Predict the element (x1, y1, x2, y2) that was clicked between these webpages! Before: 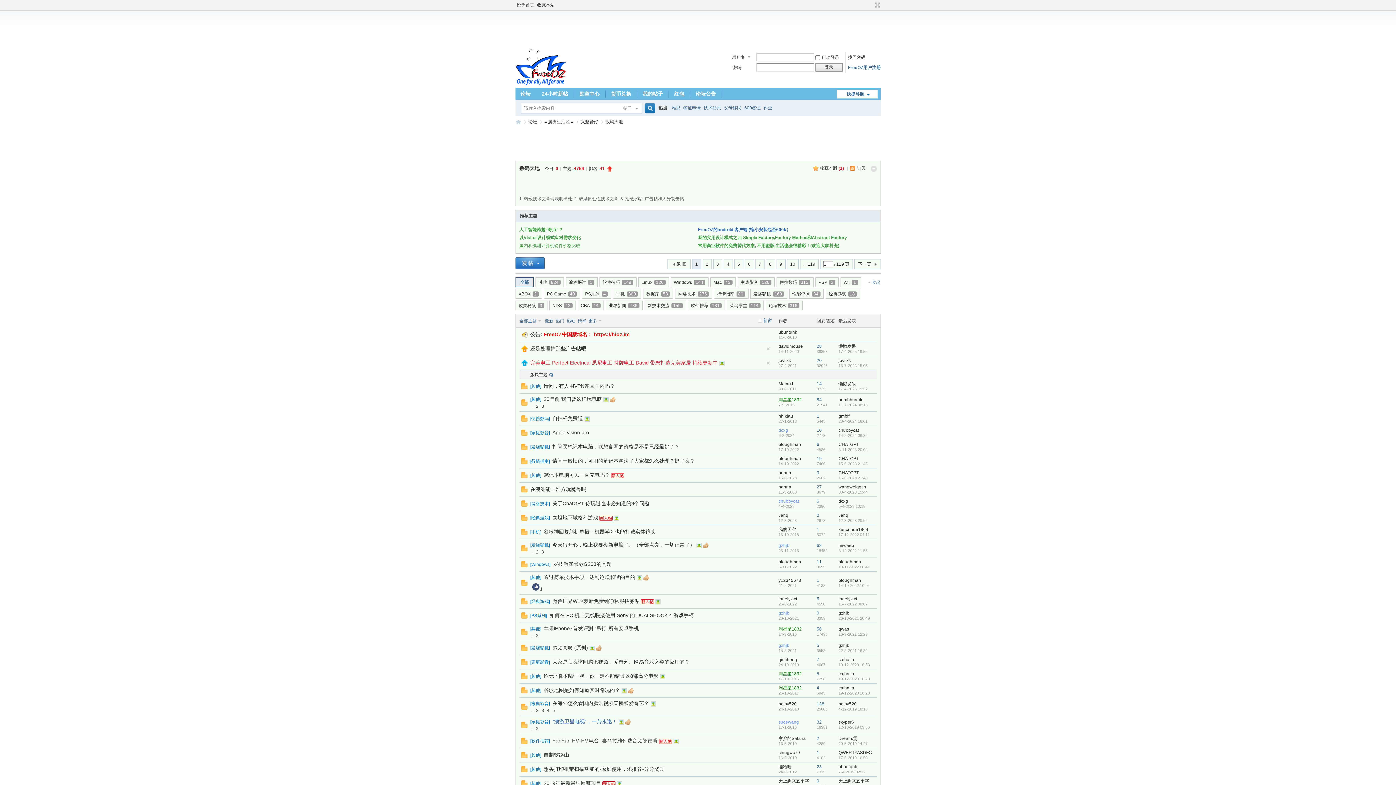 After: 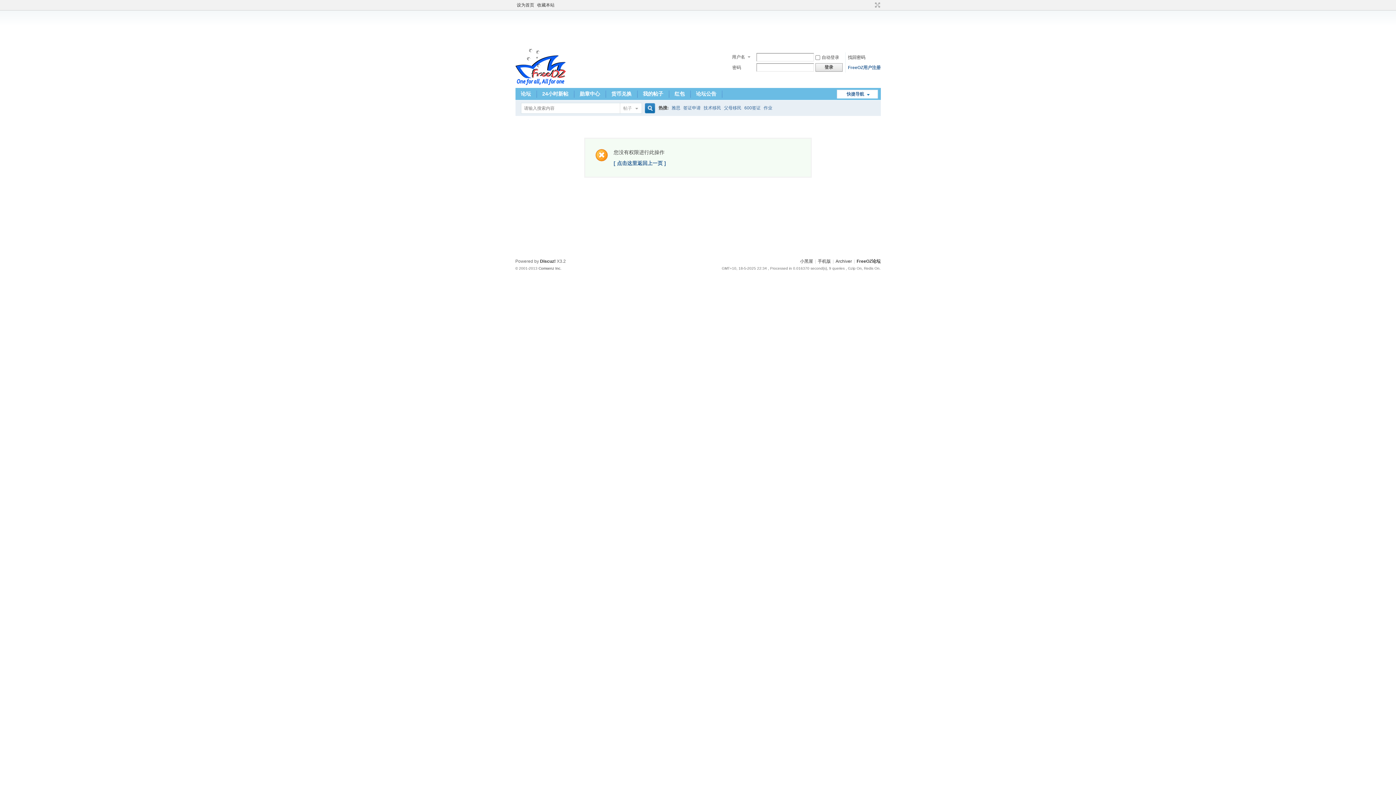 Action: bbox: (778, 381, 793, 386) label: MacroJ